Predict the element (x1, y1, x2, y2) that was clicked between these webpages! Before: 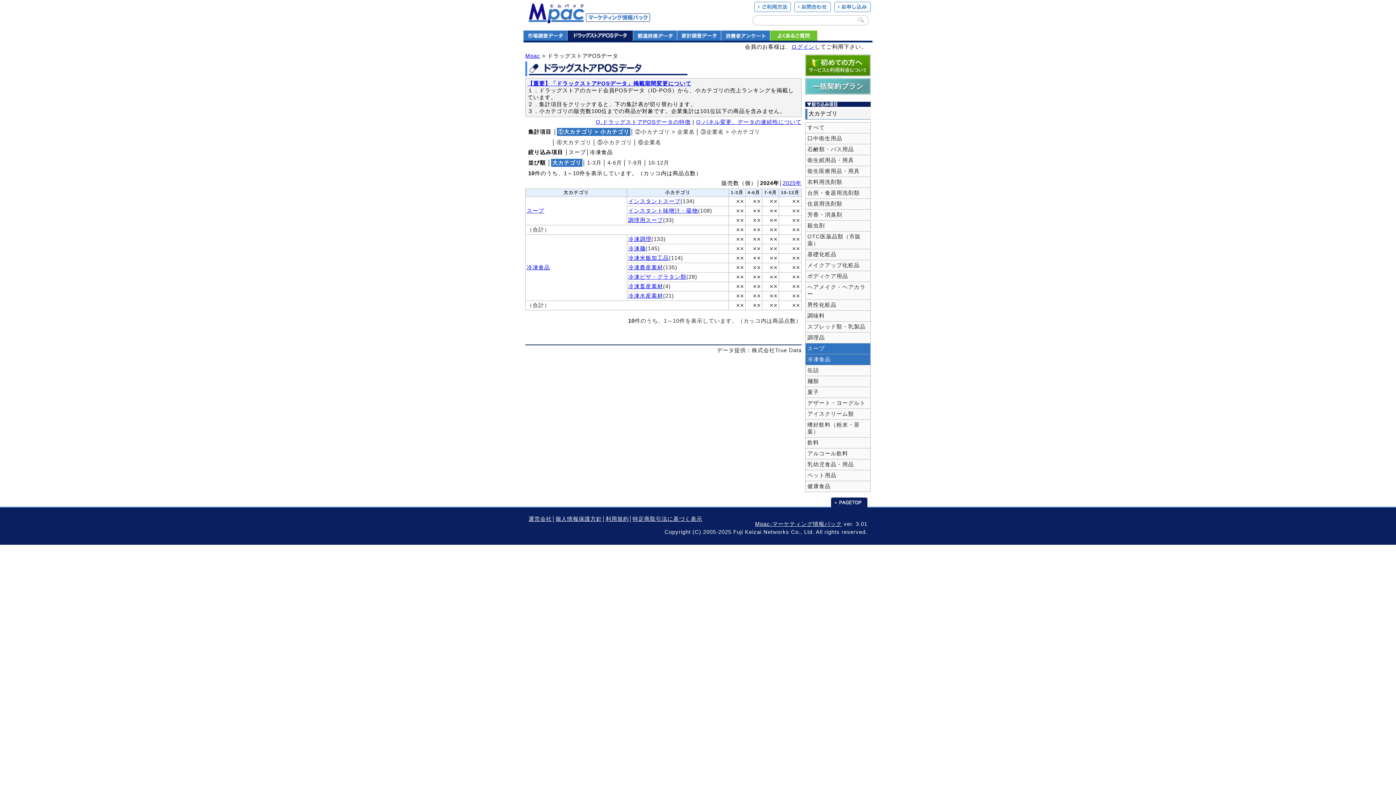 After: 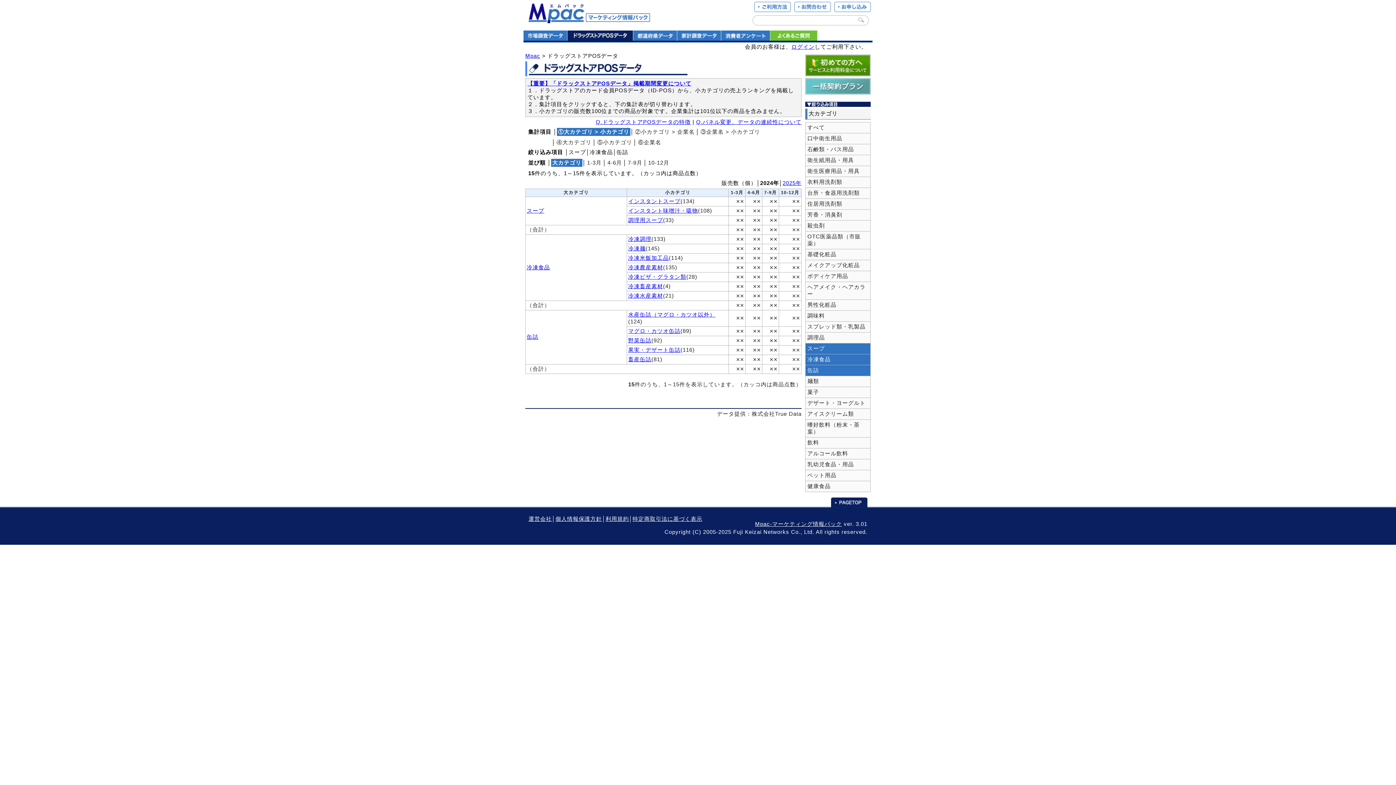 Action: label: 缶詰 bbox: (805, 365, 870, 376)